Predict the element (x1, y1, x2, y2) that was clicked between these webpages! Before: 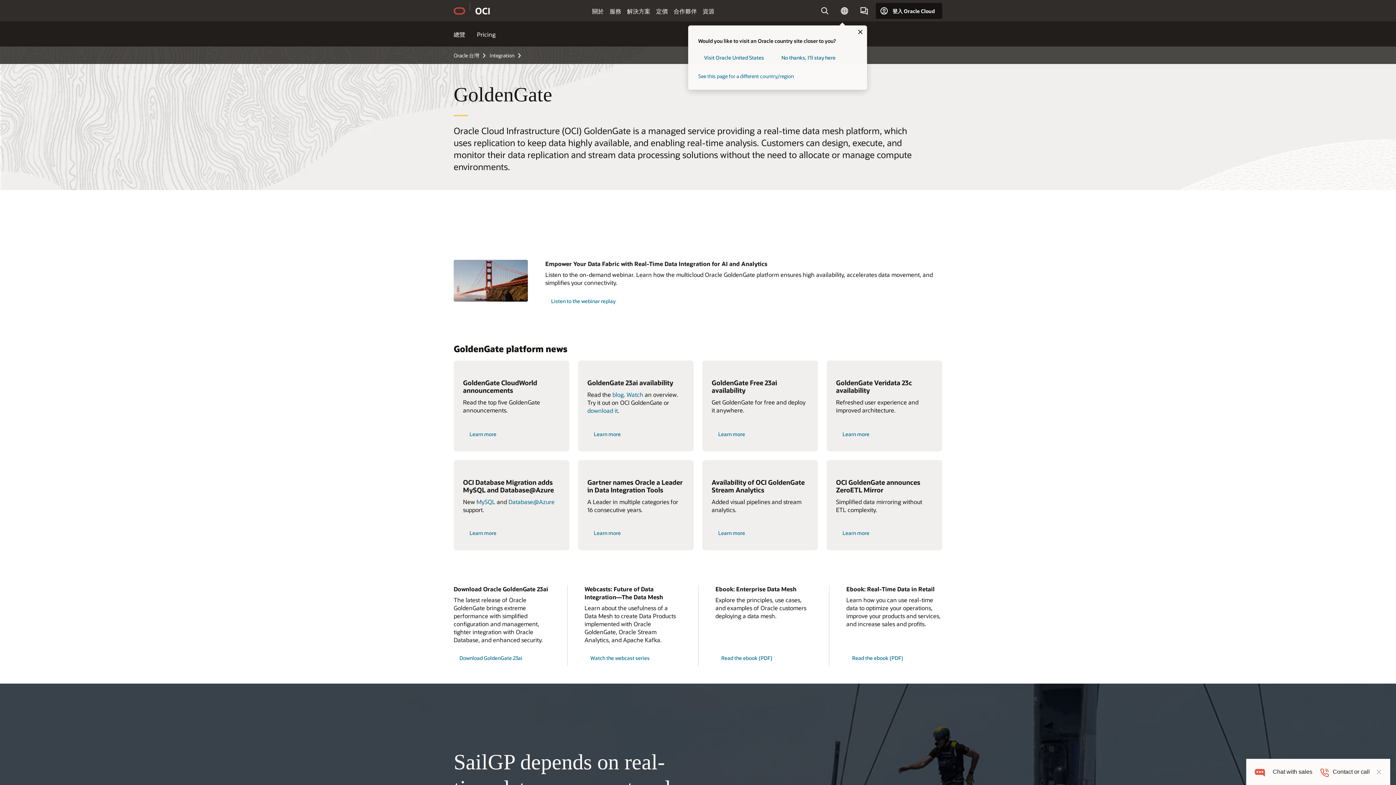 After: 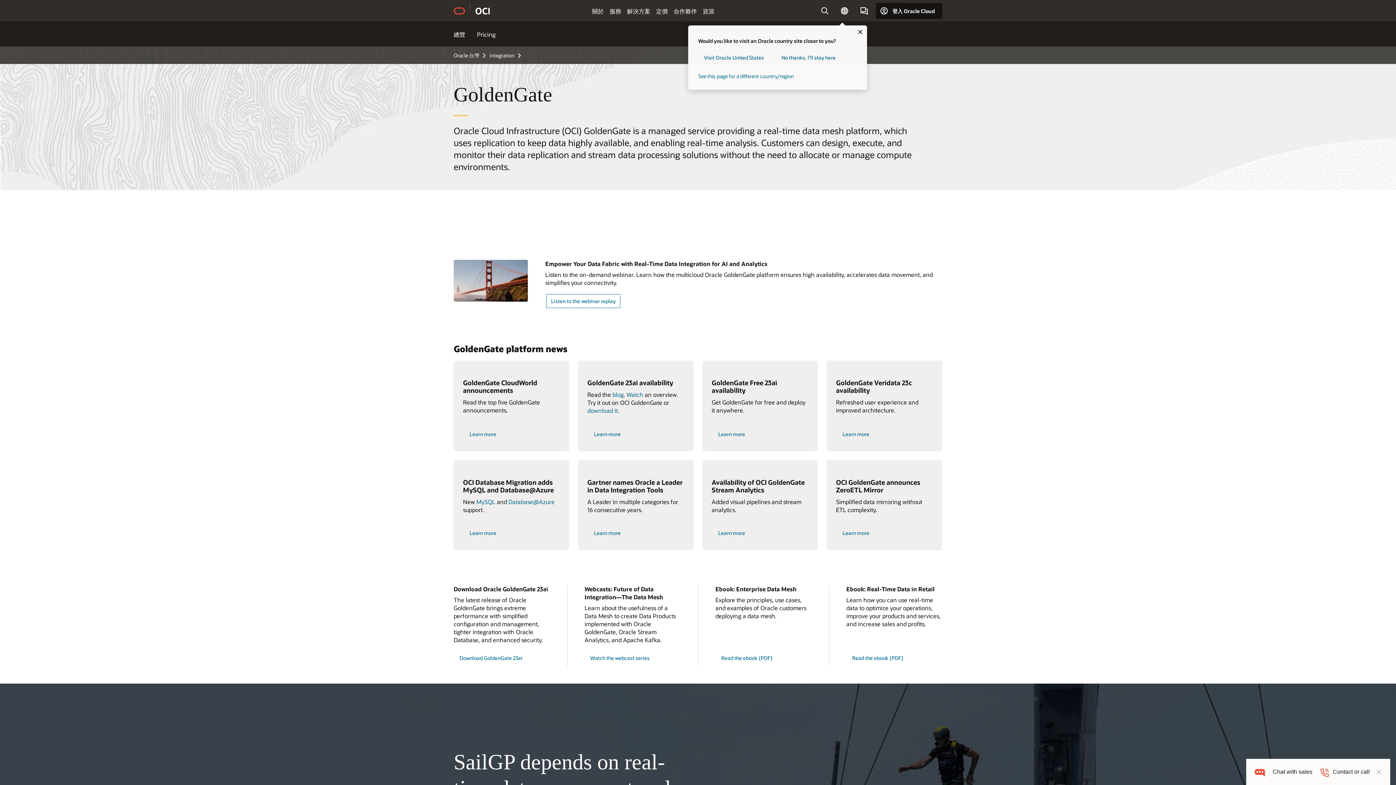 Action: bbox: (545, 293, 621, 309) label: Listen to the webinar replay